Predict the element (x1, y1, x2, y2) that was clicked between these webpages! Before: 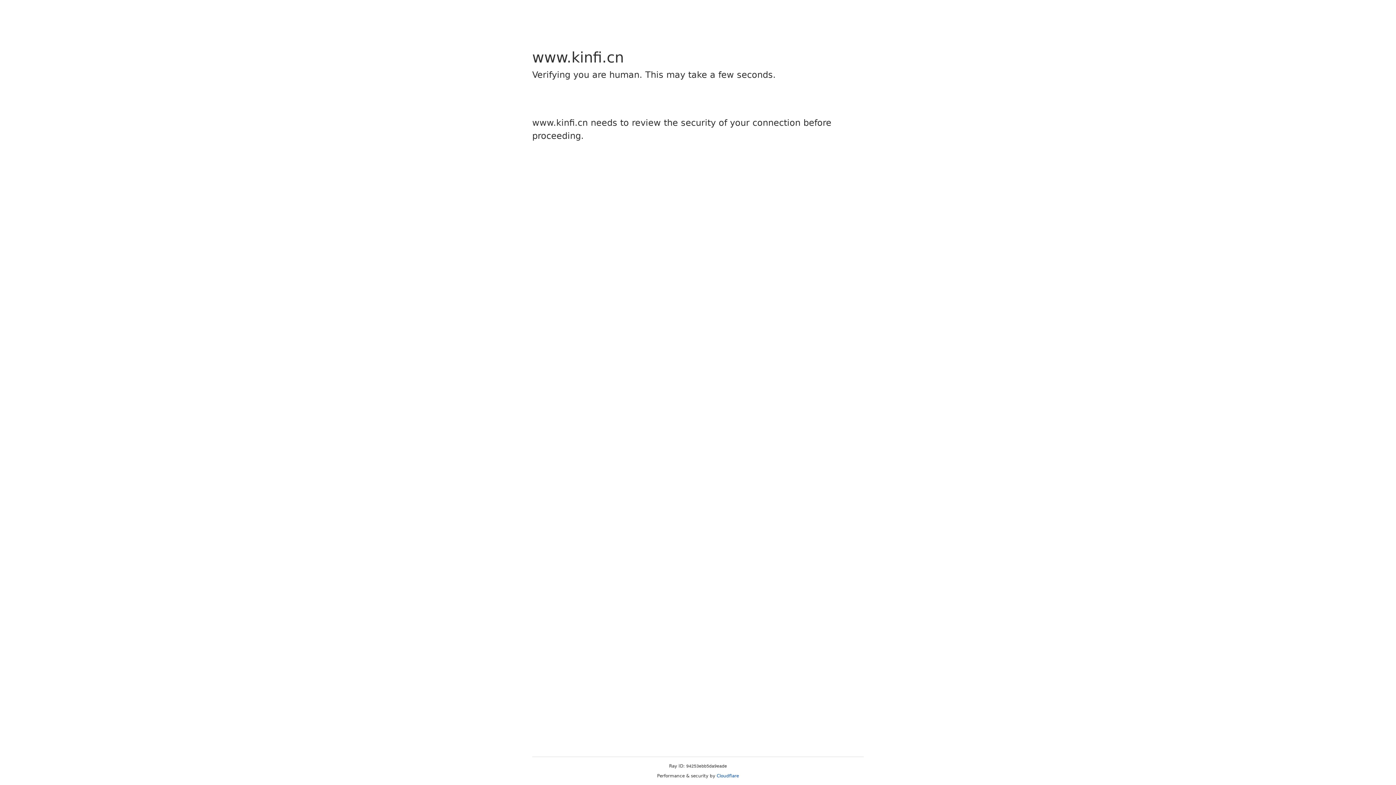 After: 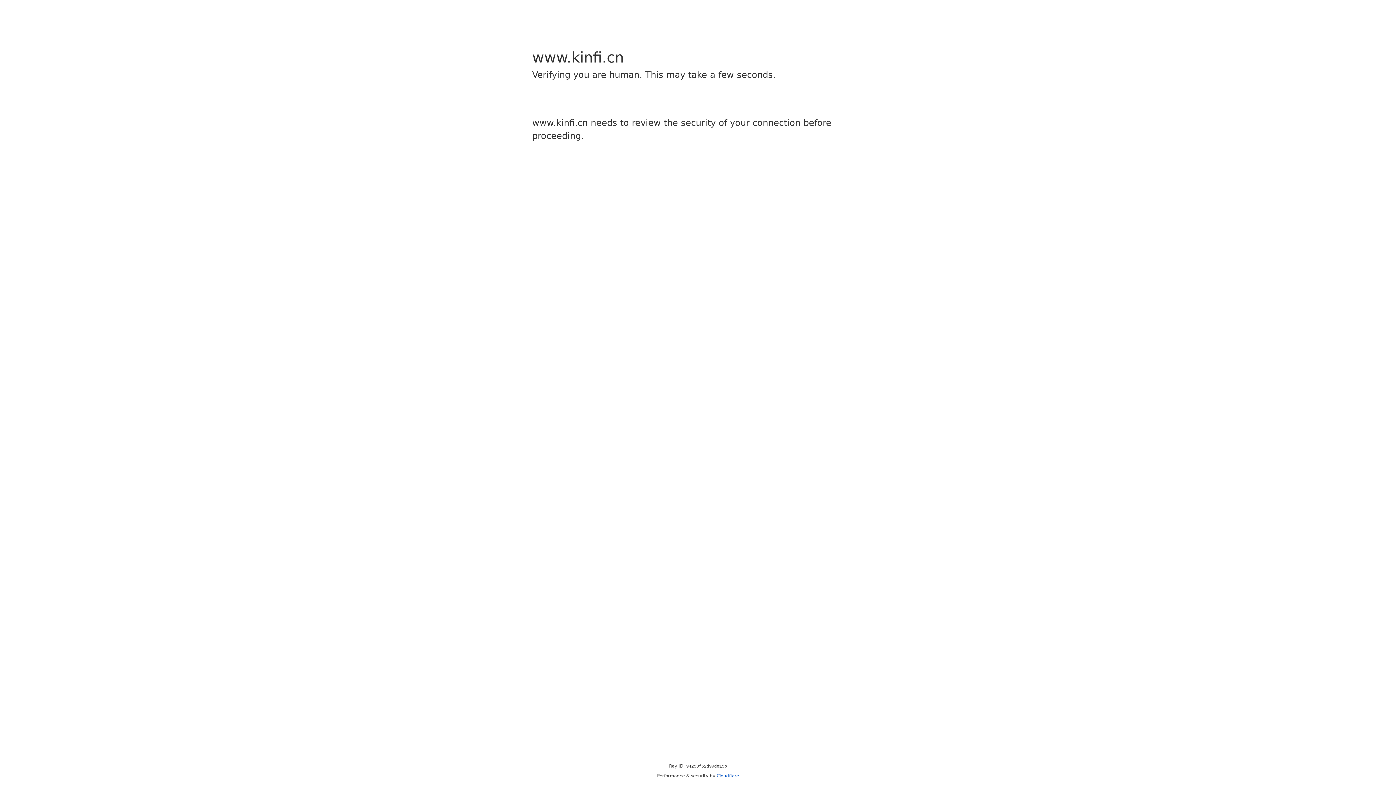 Action: bbox: (716, 773, 739, 778) label: Cloudflare